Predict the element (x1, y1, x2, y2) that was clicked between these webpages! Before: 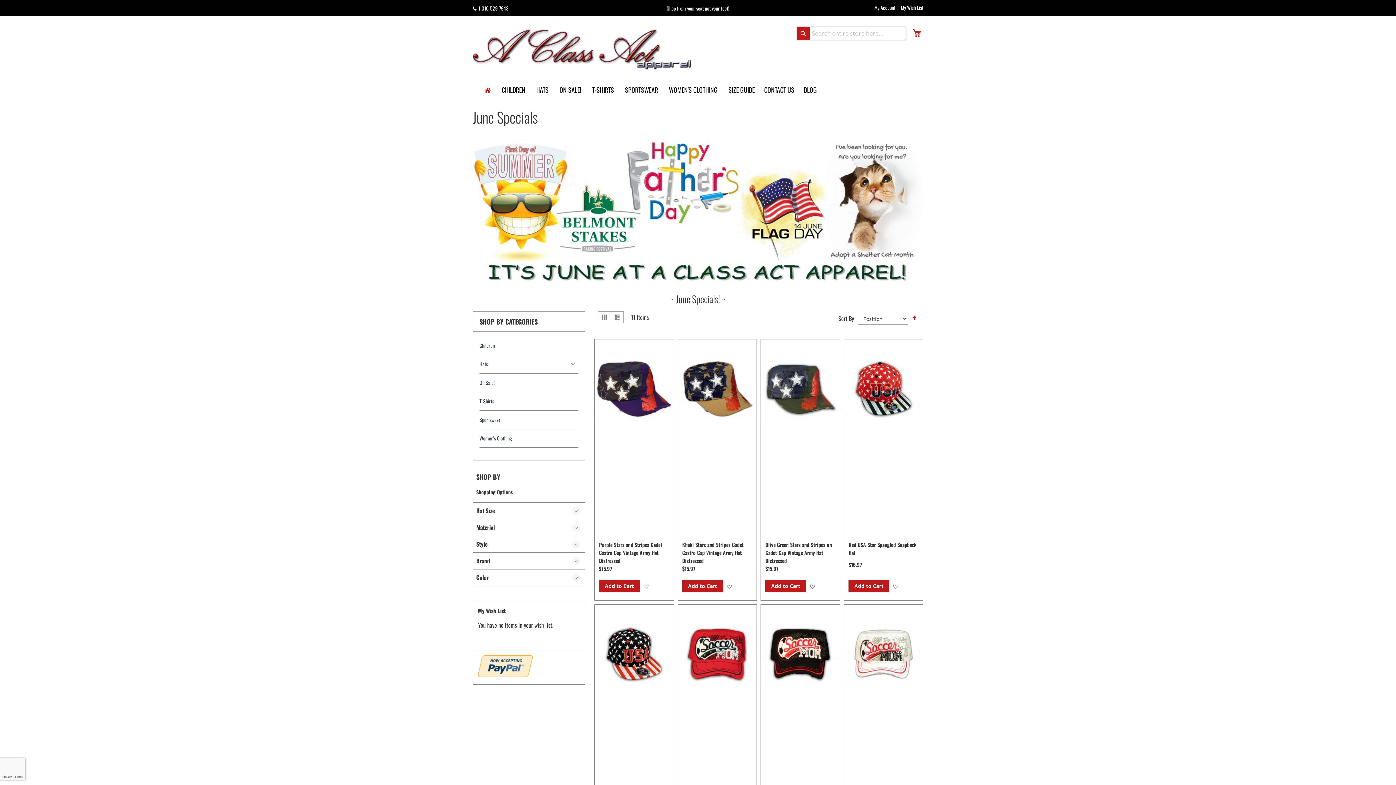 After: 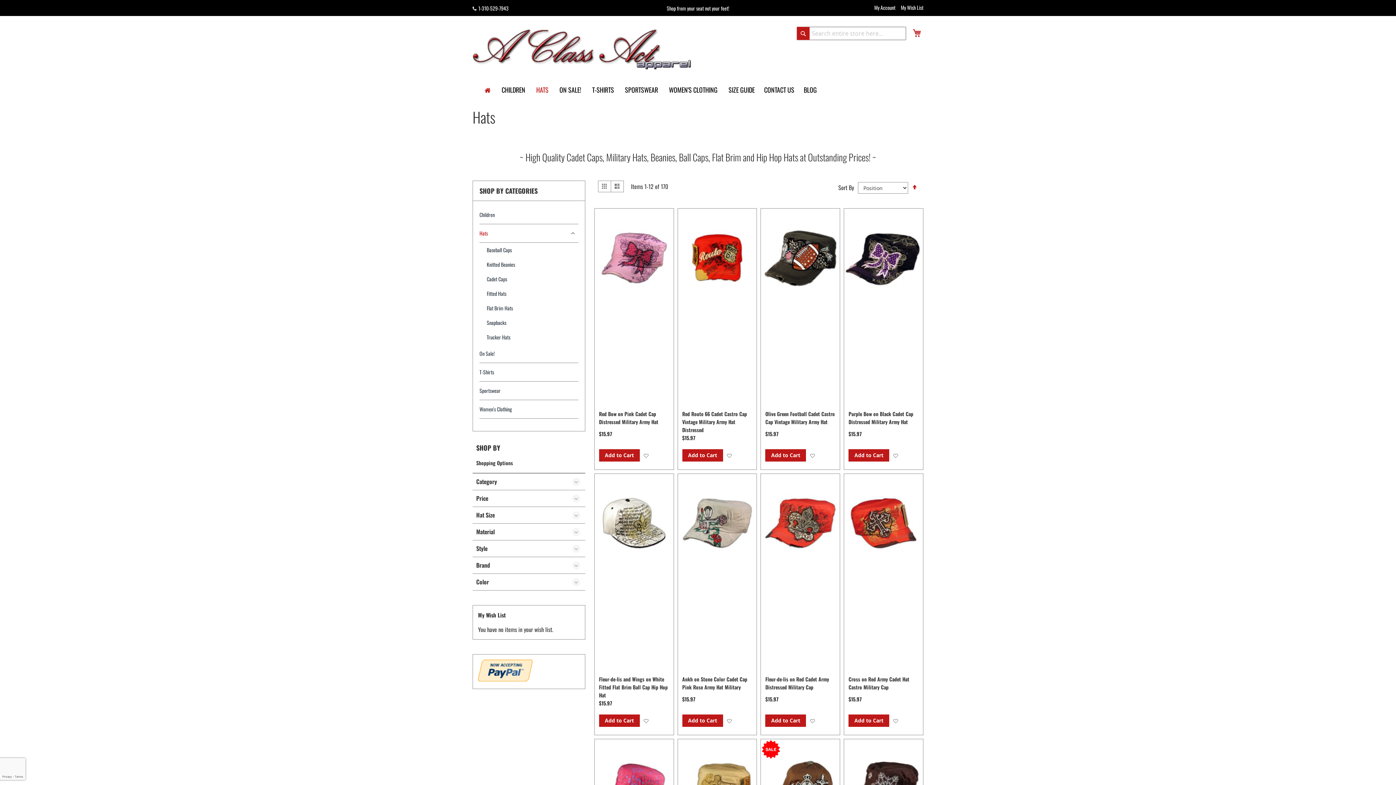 Action: bbox: (479, 355, 578, 373) label: Hats